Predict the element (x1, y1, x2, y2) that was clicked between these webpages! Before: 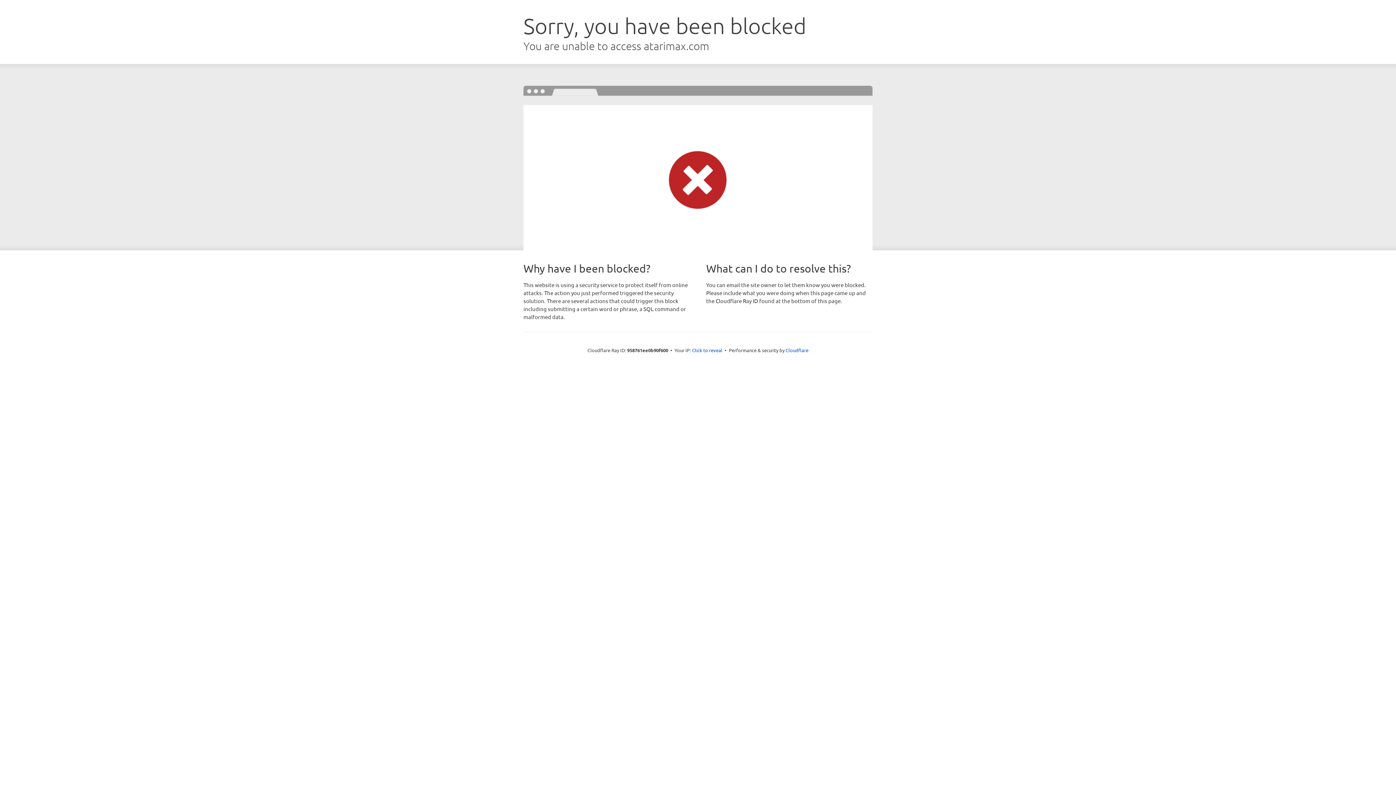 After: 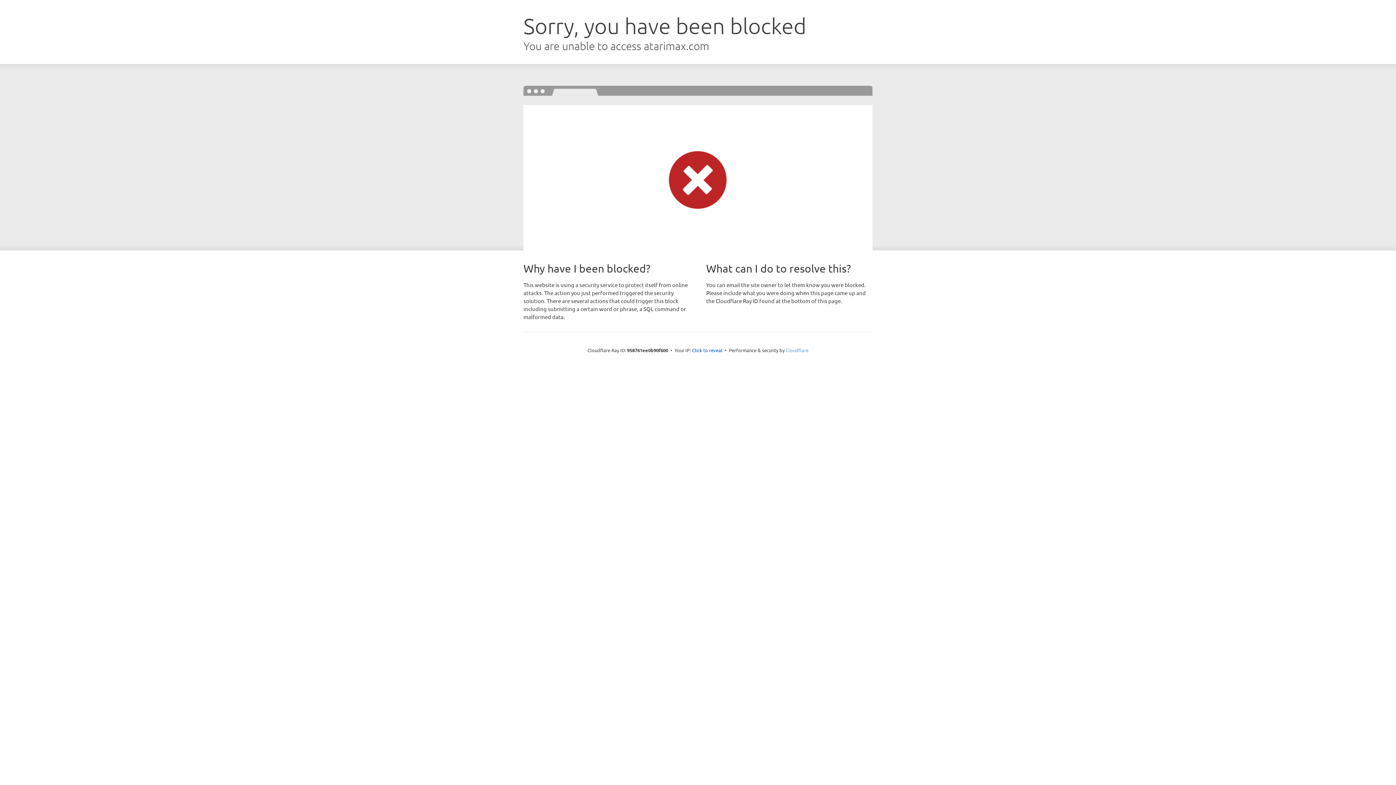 Action: label: Cloudflare bbox: (785, 347, 808, 353)